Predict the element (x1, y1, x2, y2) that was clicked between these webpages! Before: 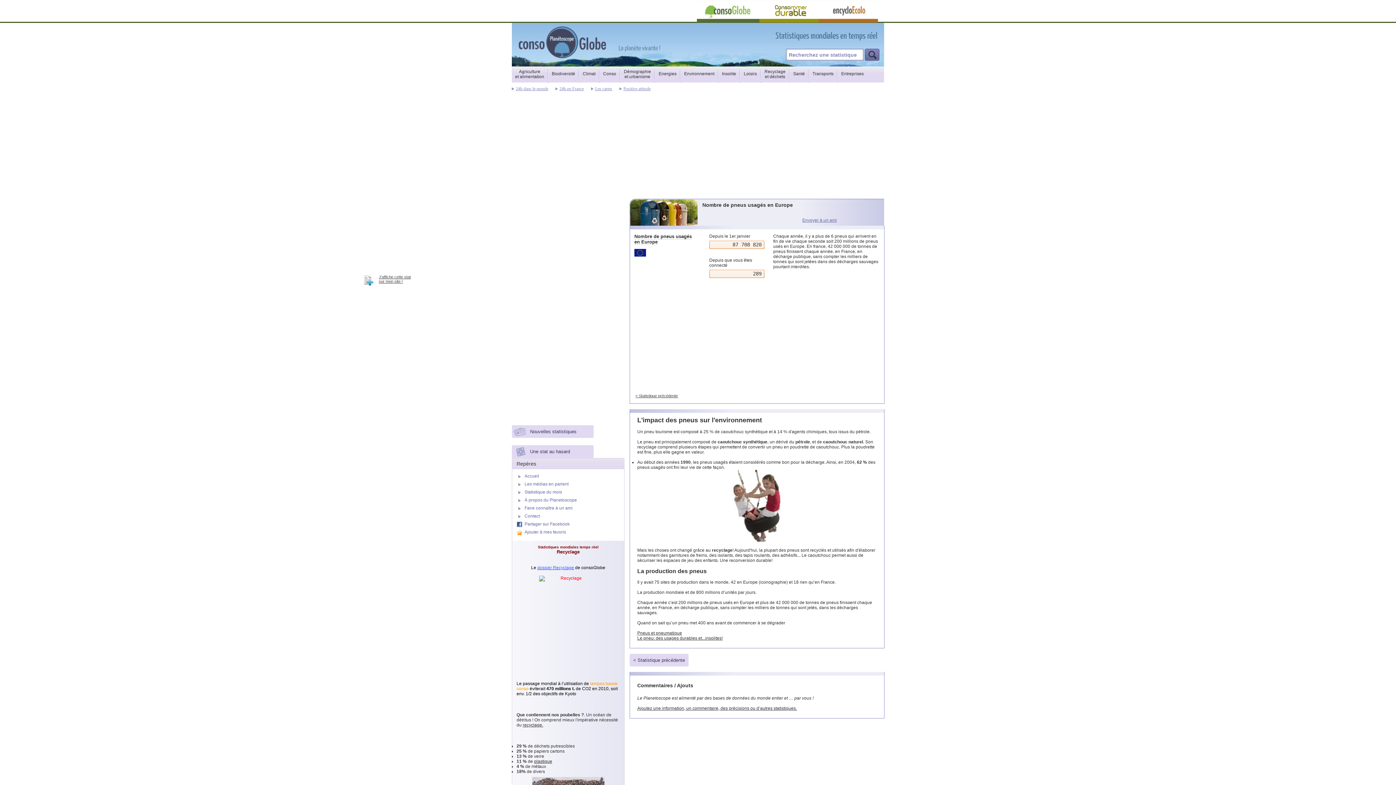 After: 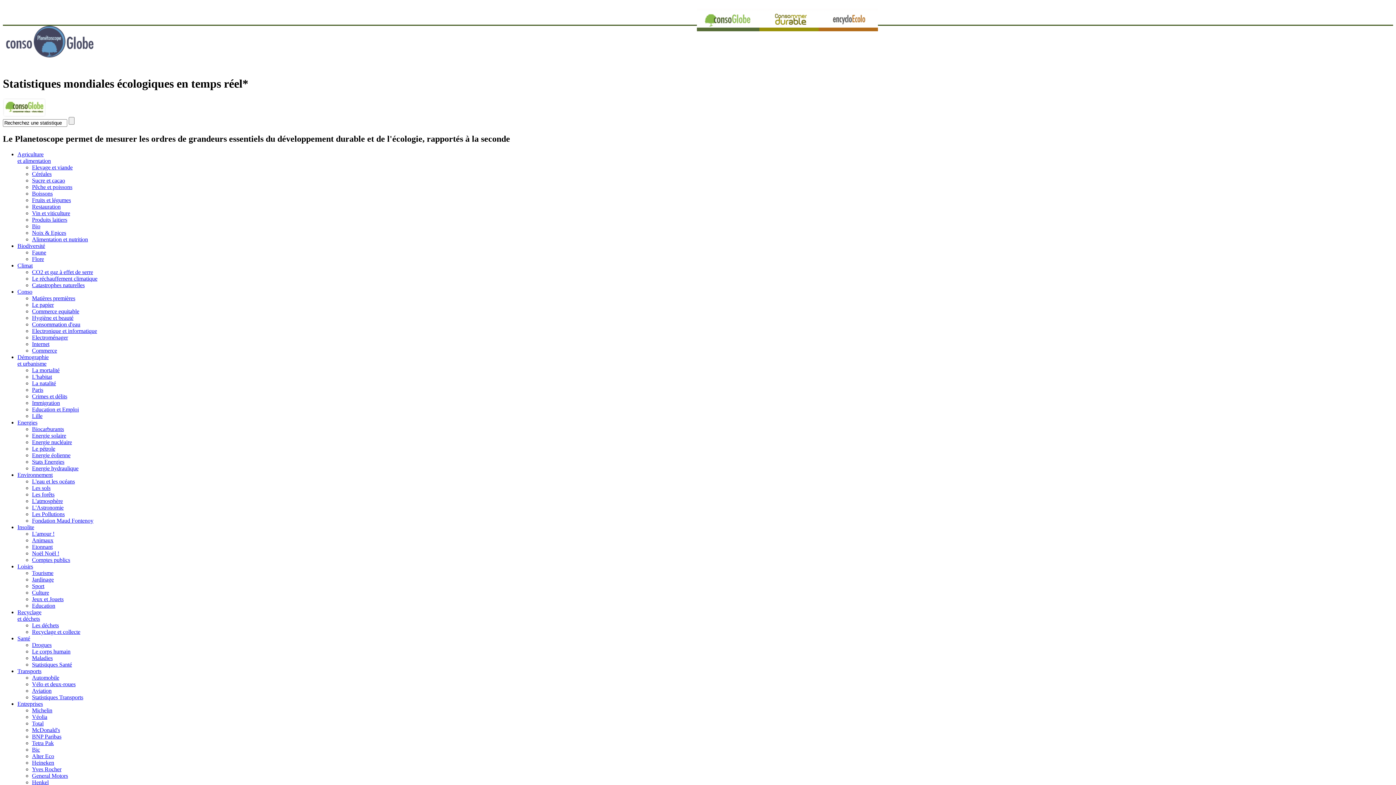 Action: label: Conso bbox: (600, 66, 620, 82)